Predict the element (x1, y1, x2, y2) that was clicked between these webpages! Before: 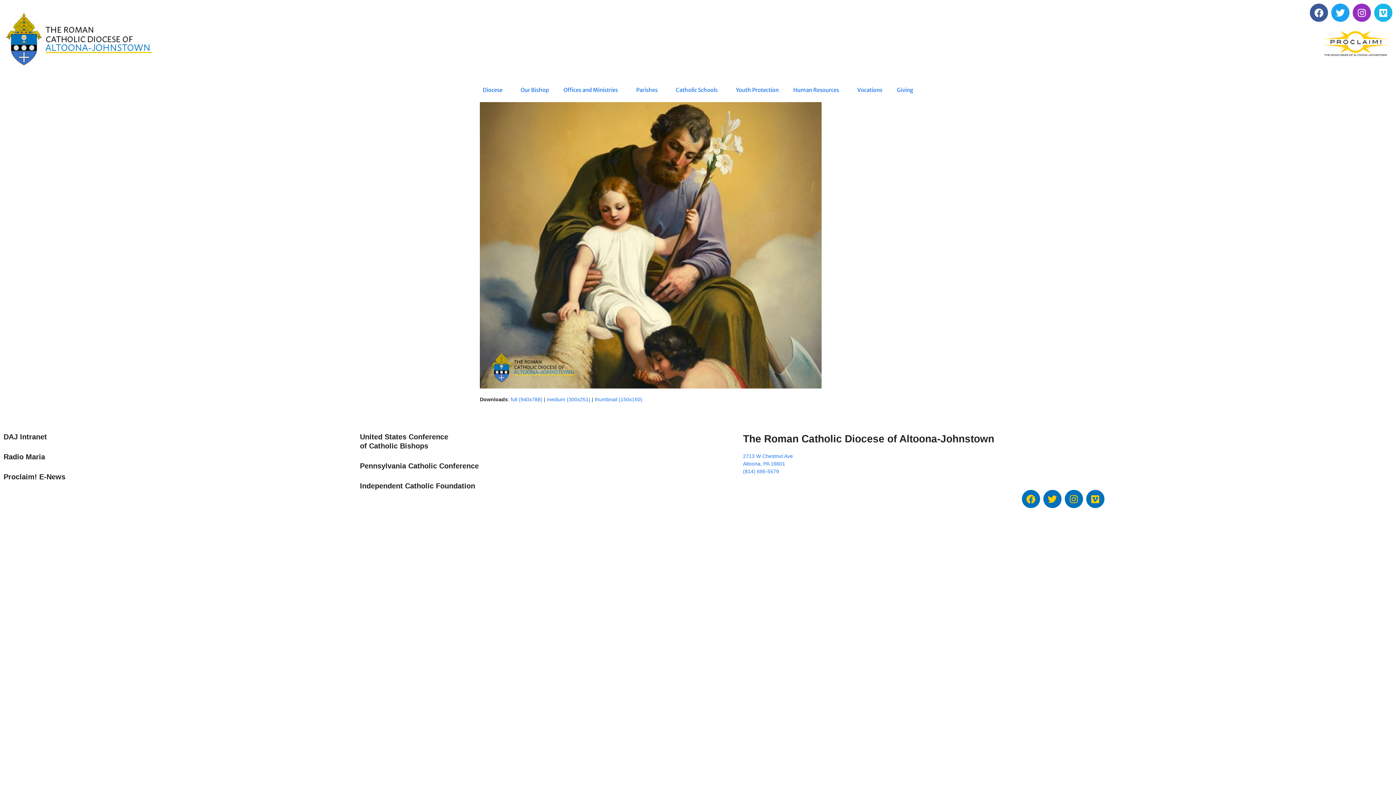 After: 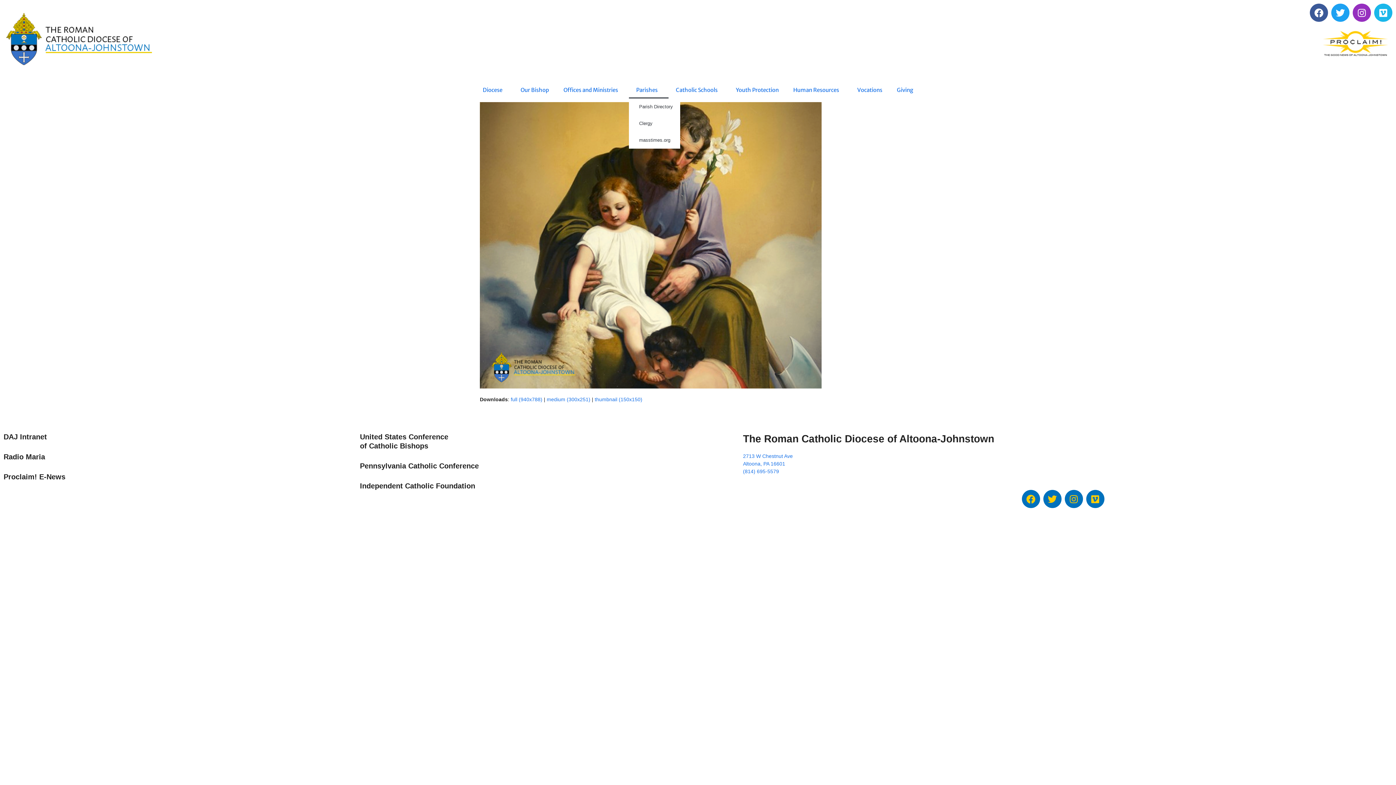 Action: bbox: (629, 81, 668, 98) label: Parishes